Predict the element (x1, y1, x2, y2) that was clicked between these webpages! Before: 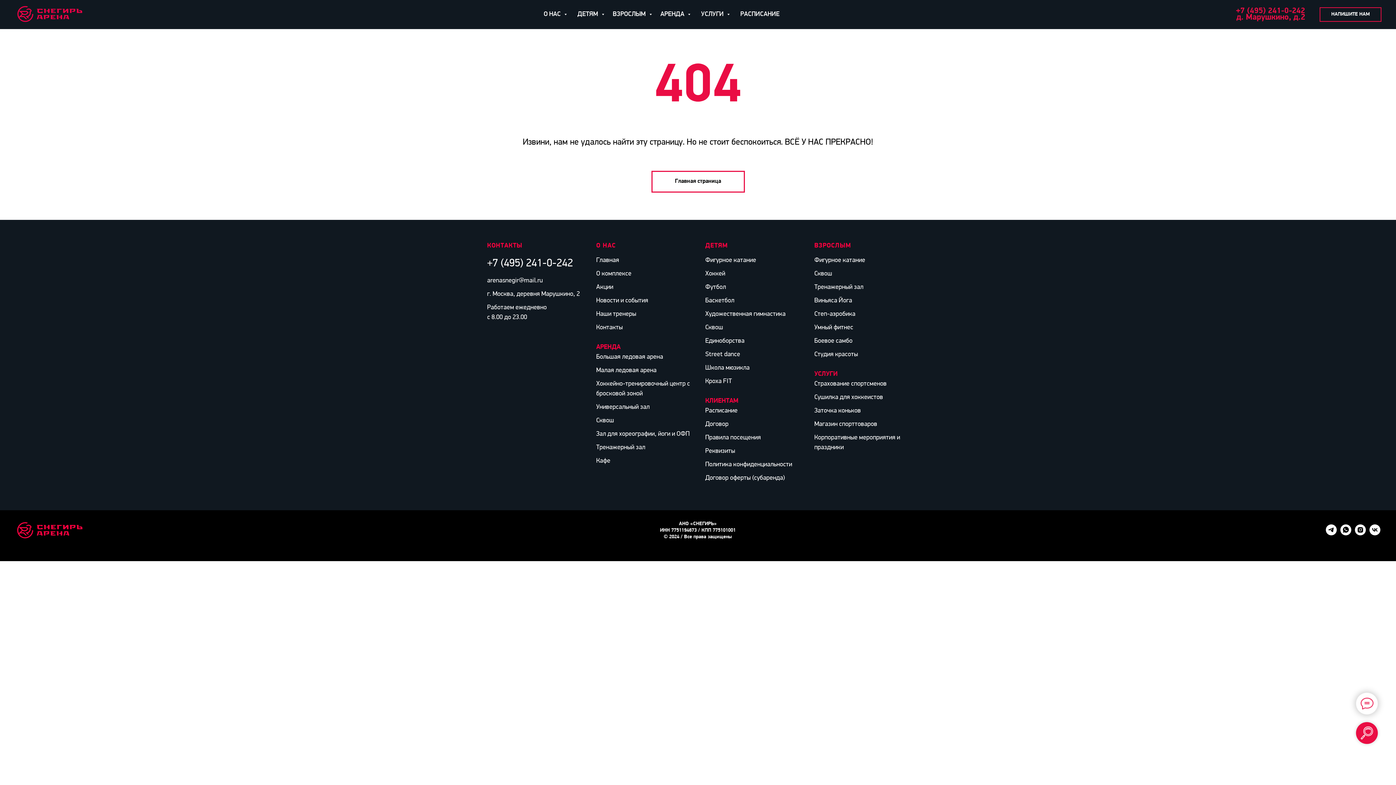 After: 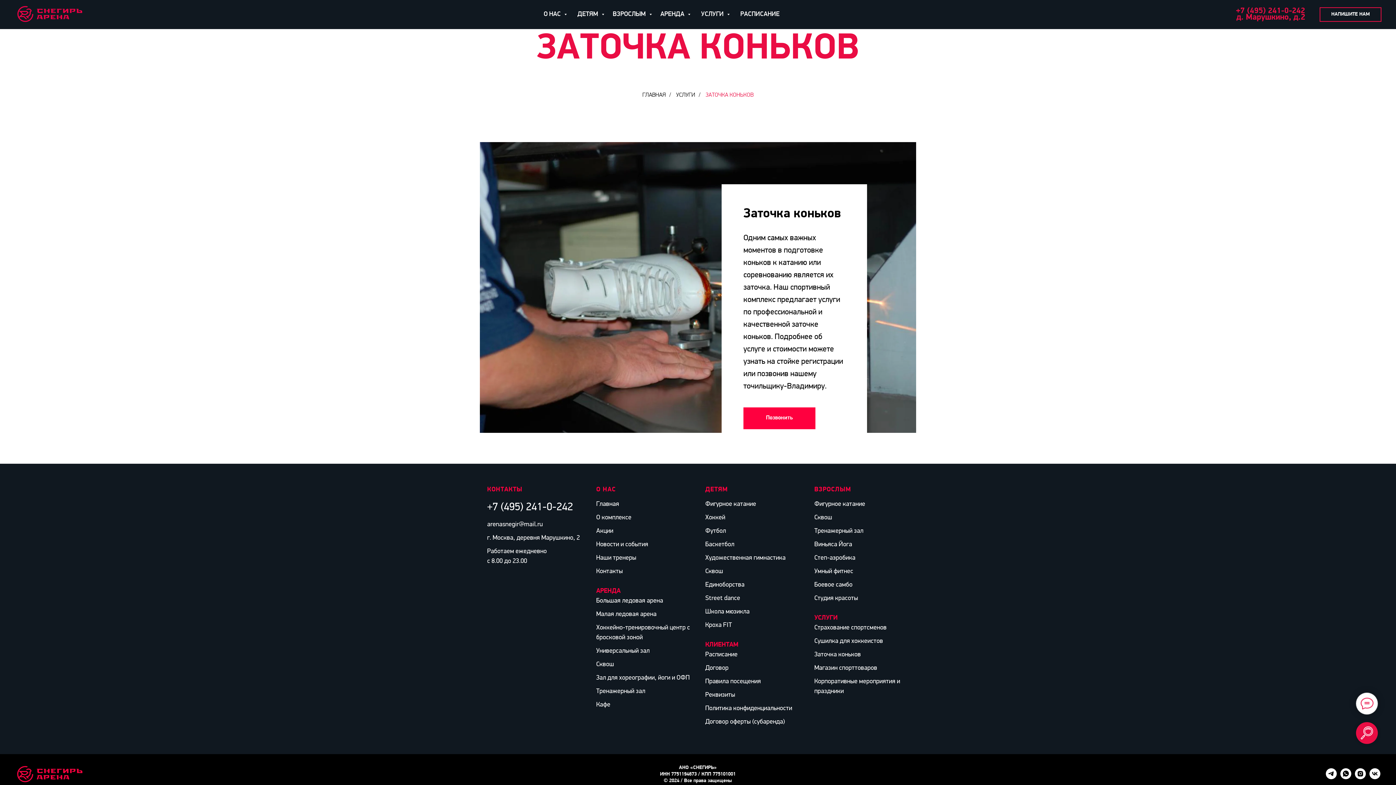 Action: bbox: (814, 407, 861, 414) label: Заточка коньков